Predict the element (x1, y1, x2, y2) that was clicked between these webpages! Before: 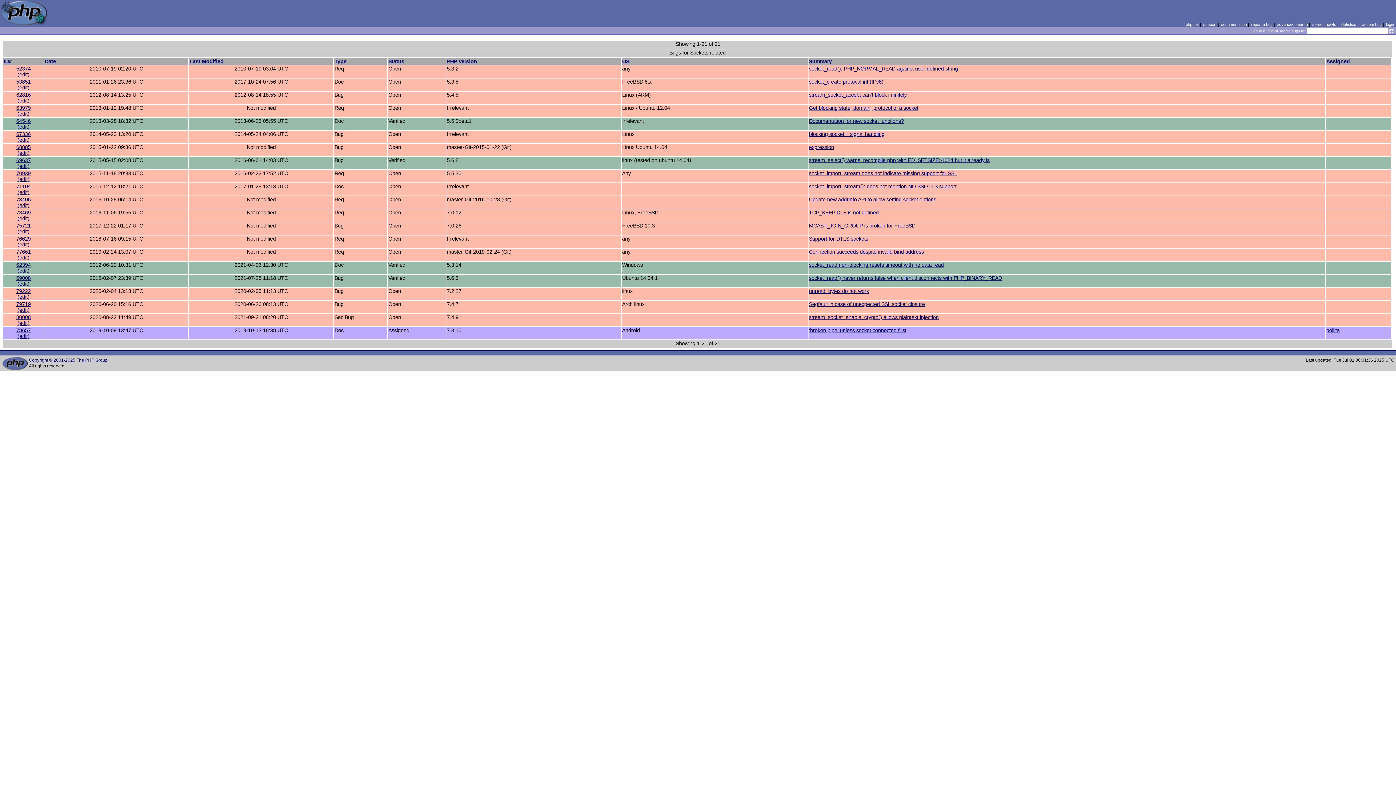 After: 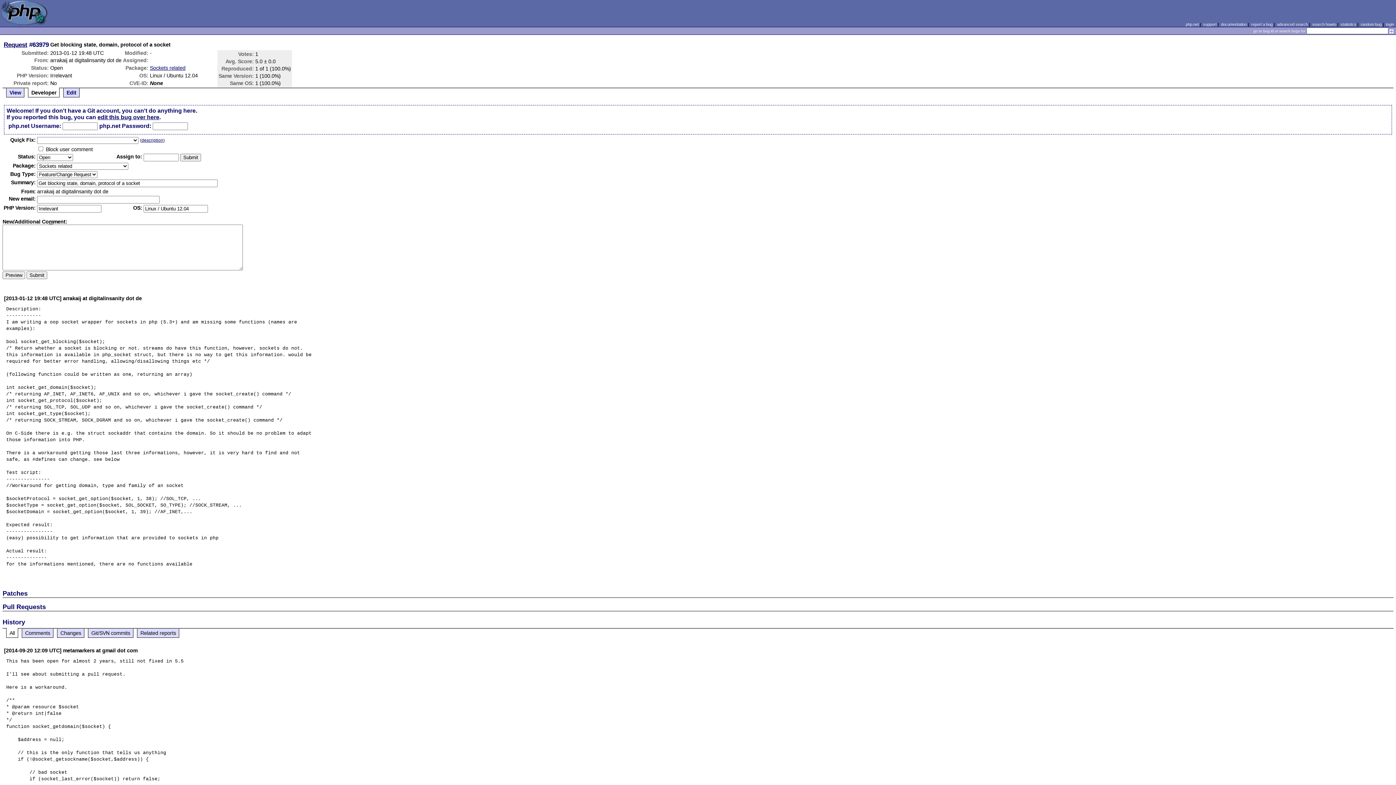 Action: bbox: (17, 110, 29, 116) label: (edit)